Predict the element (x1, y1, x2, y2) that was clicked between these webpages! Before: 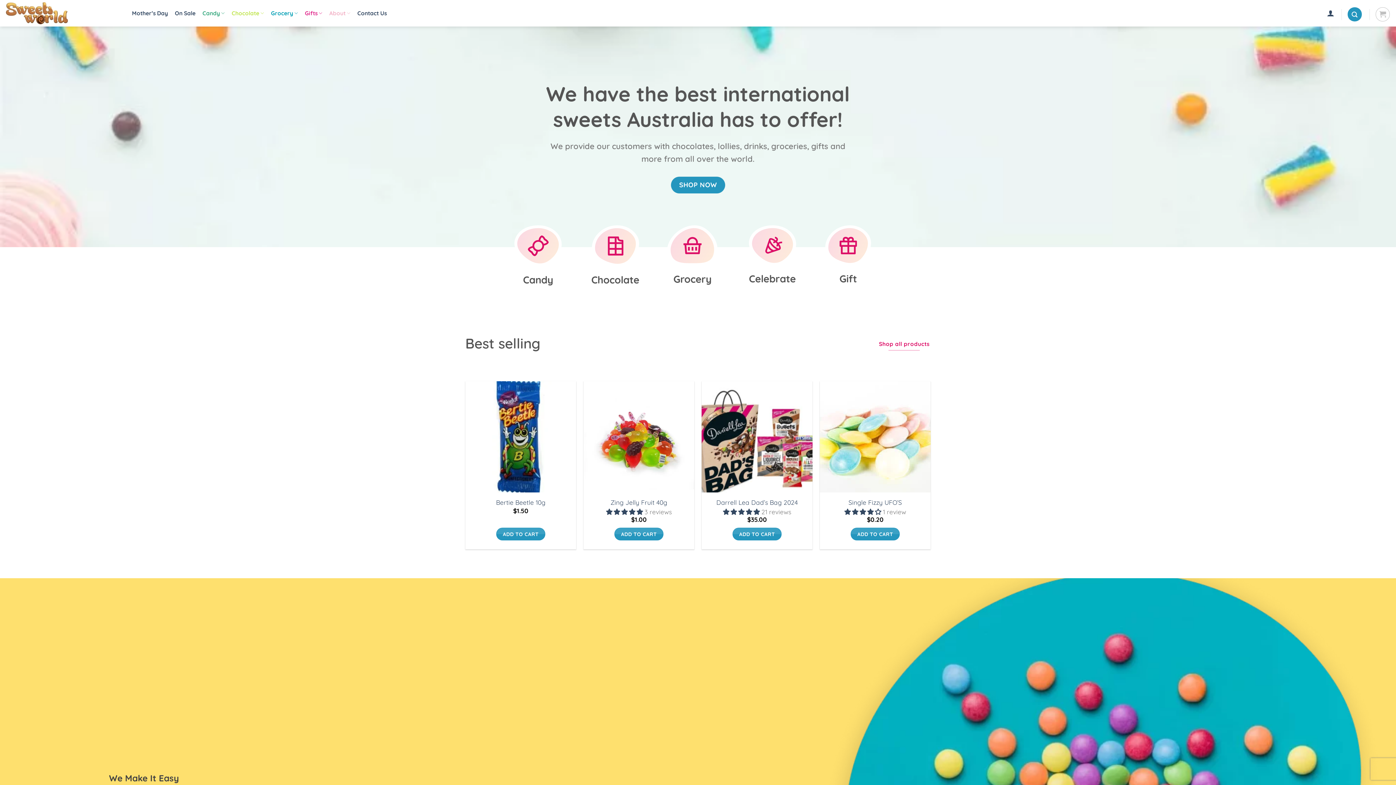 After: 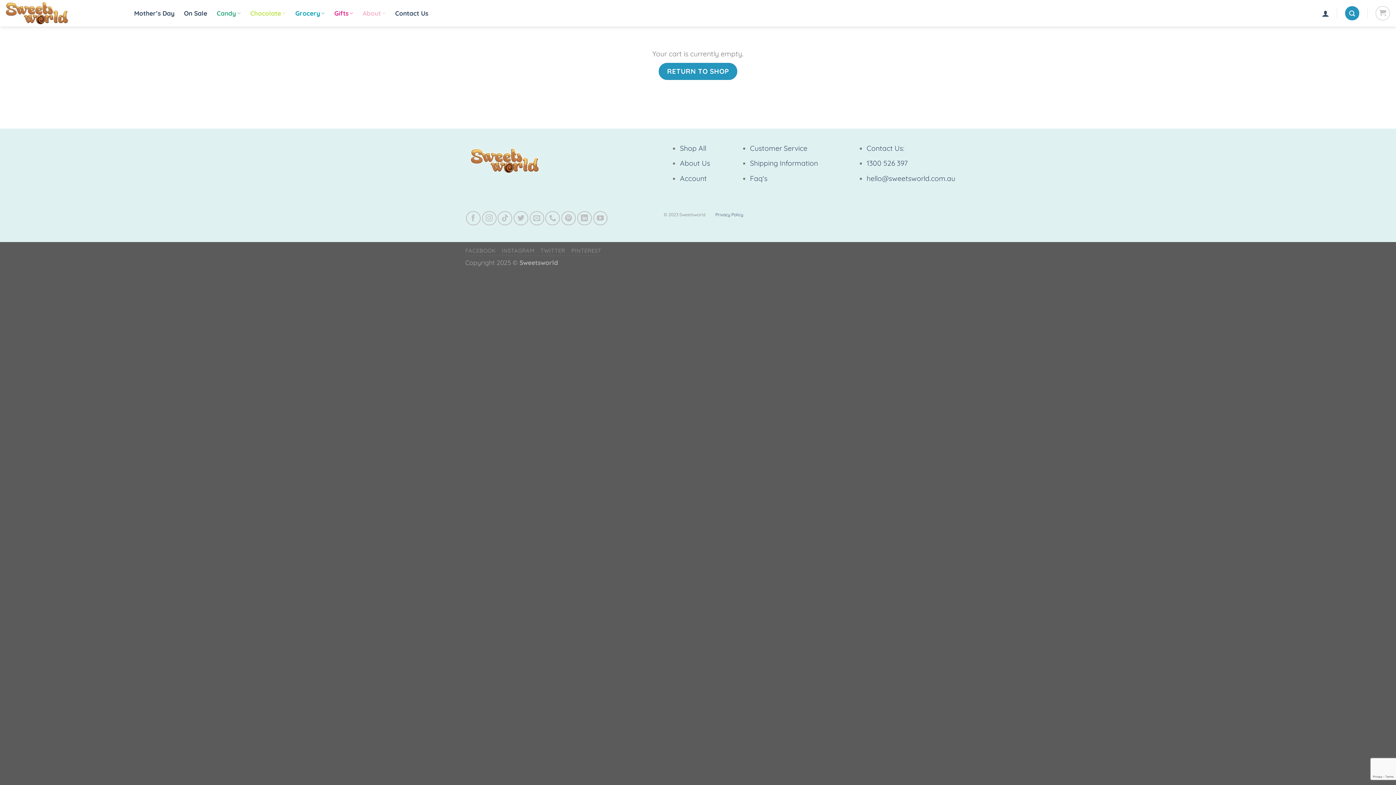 Action: bbox: (1376, 7, 1390, 21)